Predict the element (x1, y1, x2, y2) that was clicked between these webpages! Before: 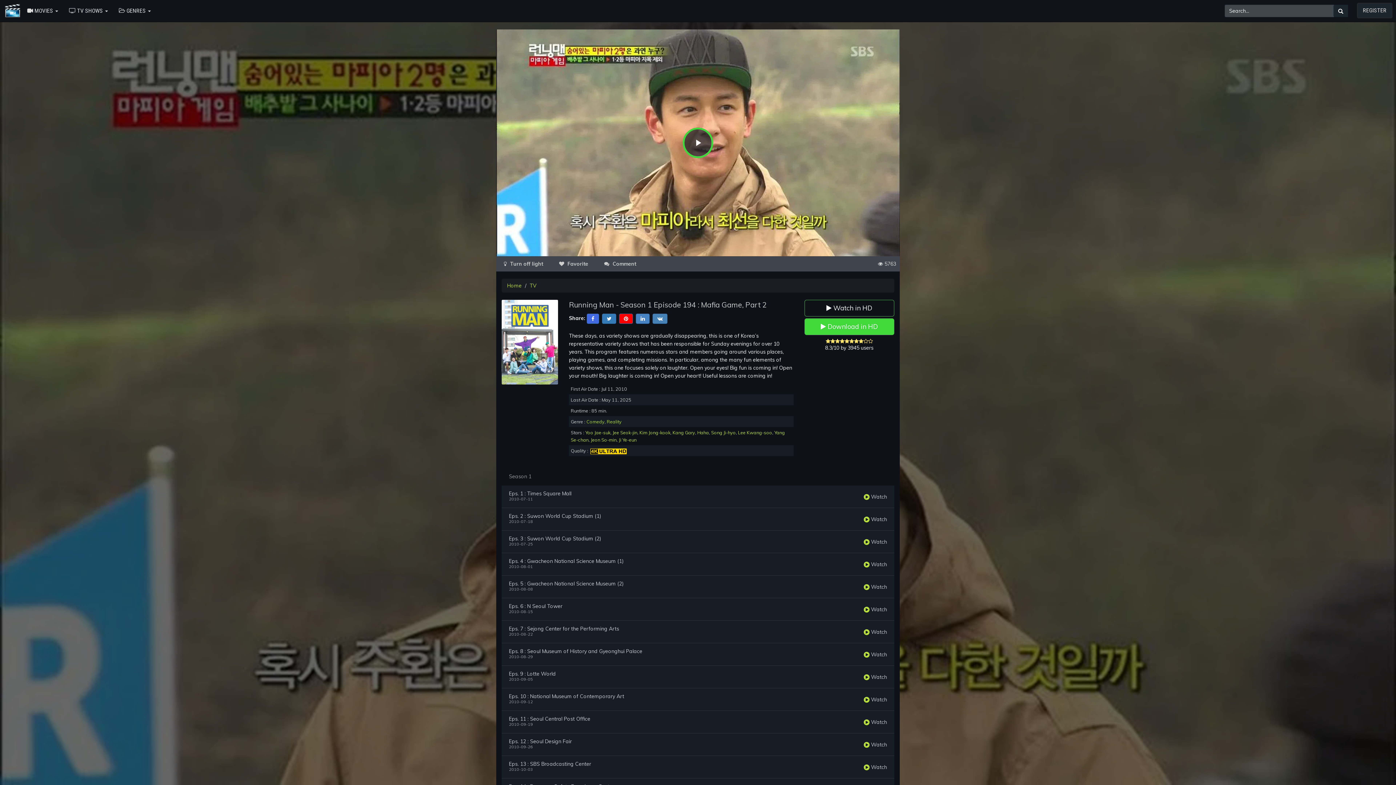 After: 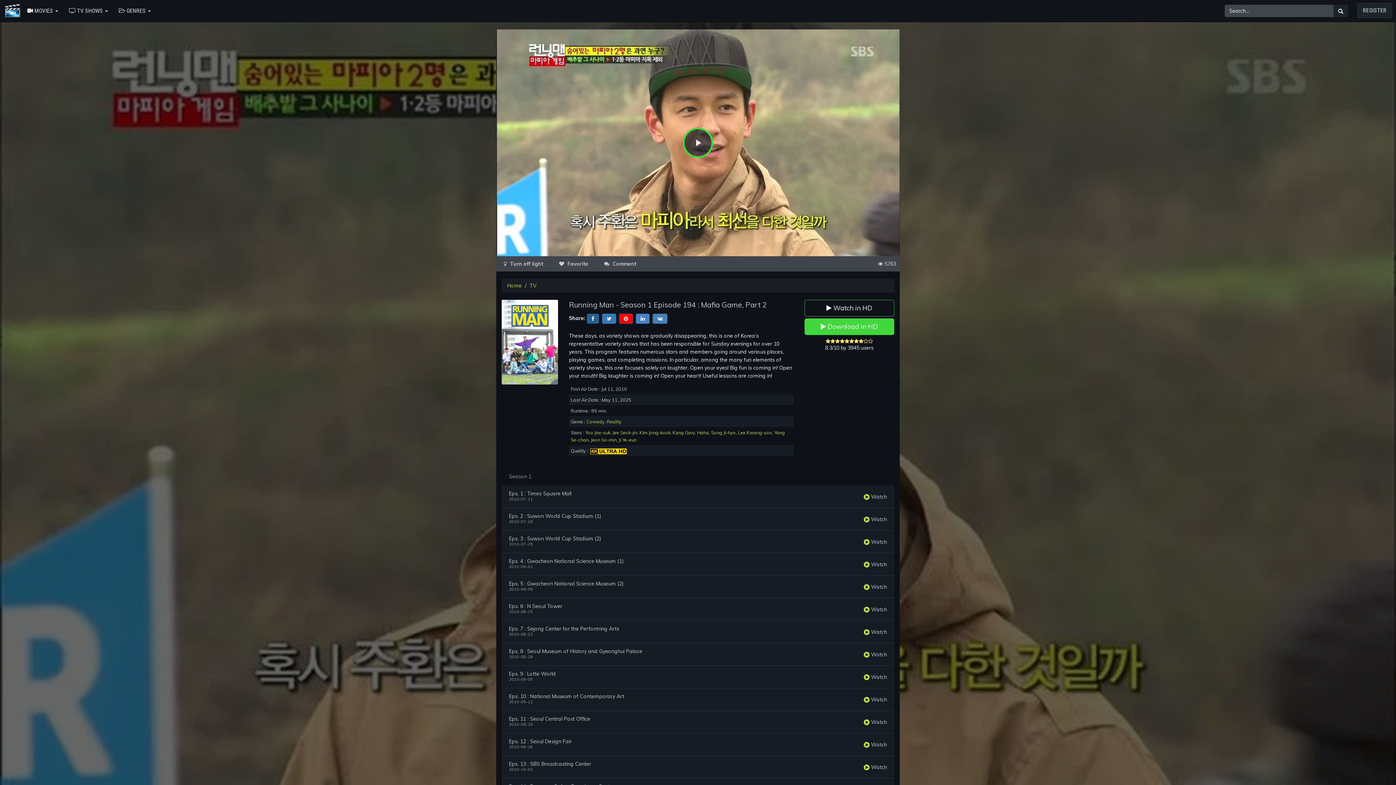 Action: bbox: (586, 315, 599, 321)